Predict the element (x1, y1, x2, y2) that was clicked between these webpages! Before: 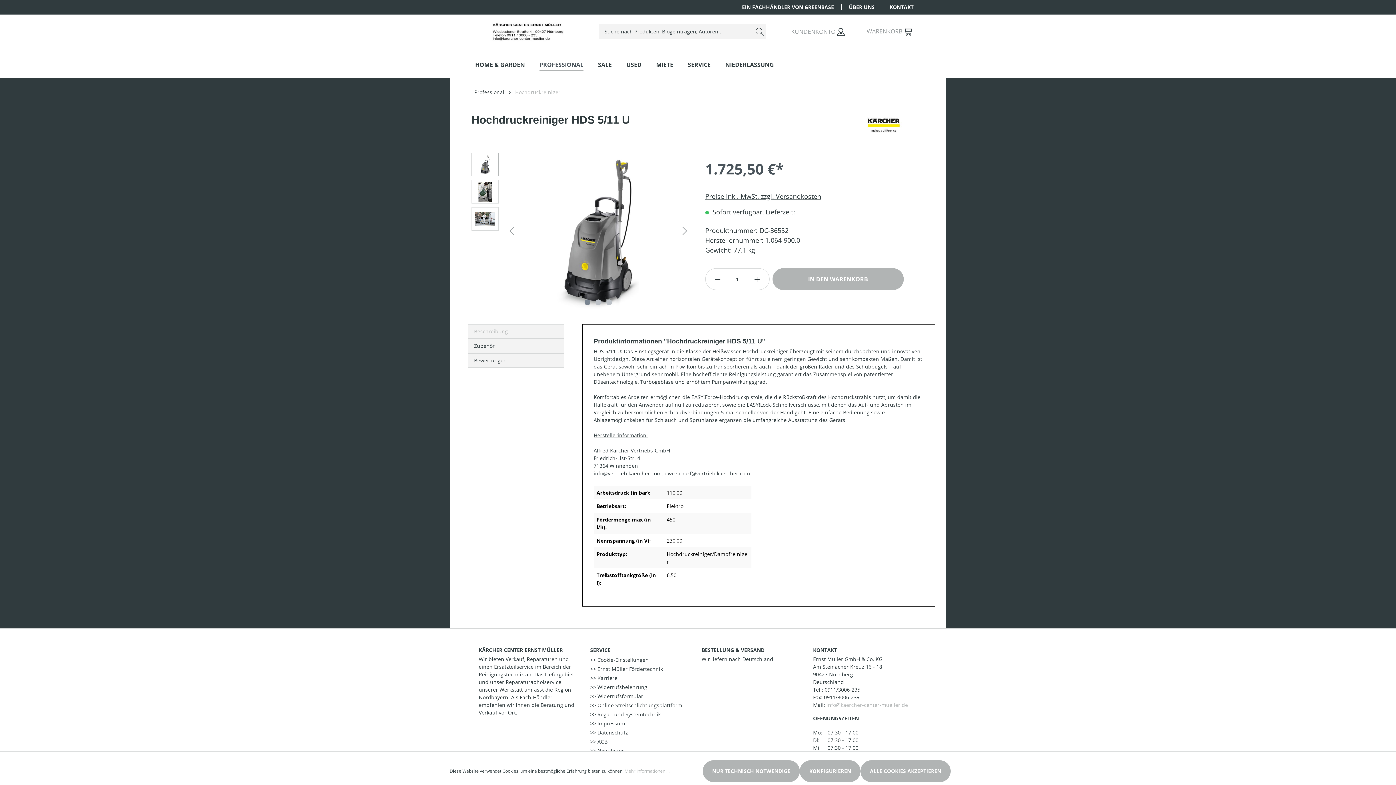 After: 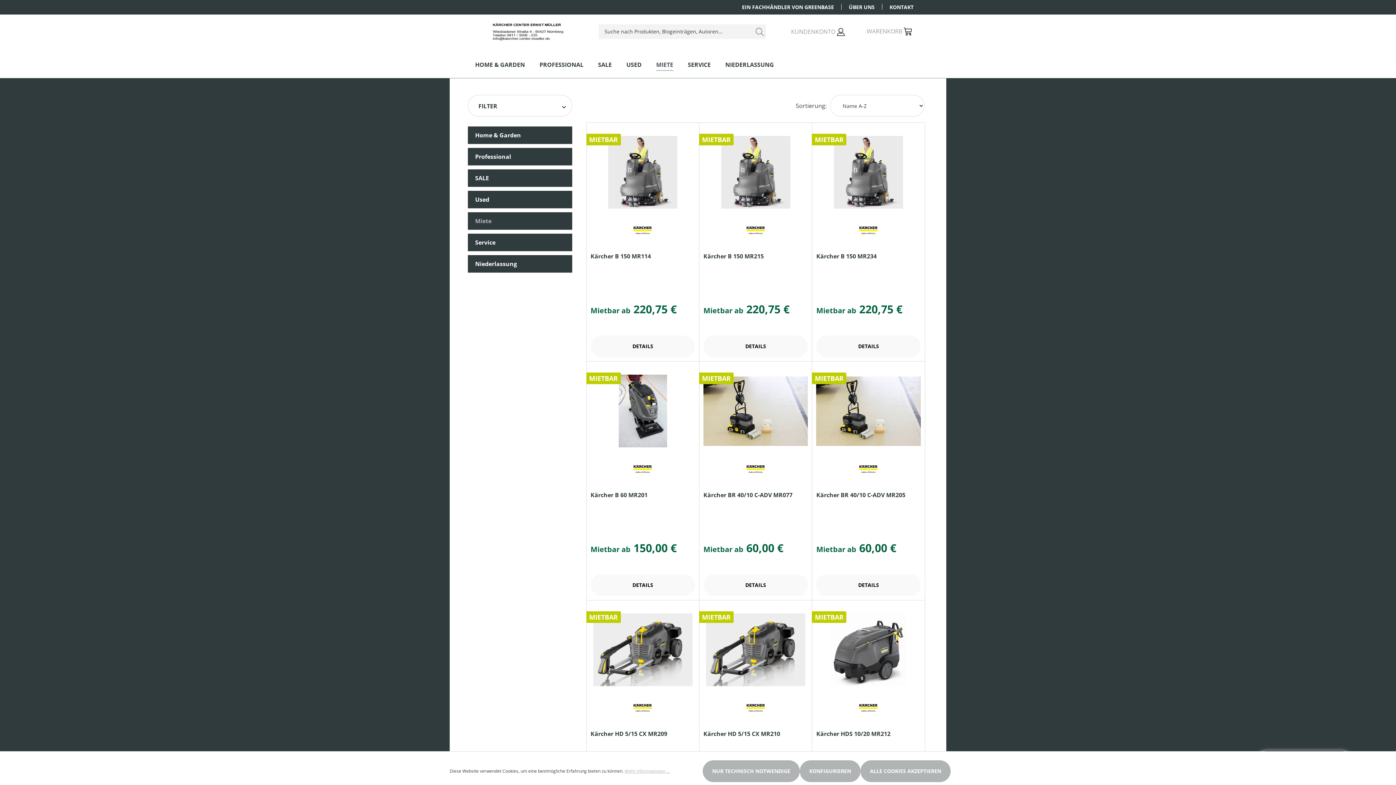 Action: bbox: (656, 58, 688, 77) label: MIETE